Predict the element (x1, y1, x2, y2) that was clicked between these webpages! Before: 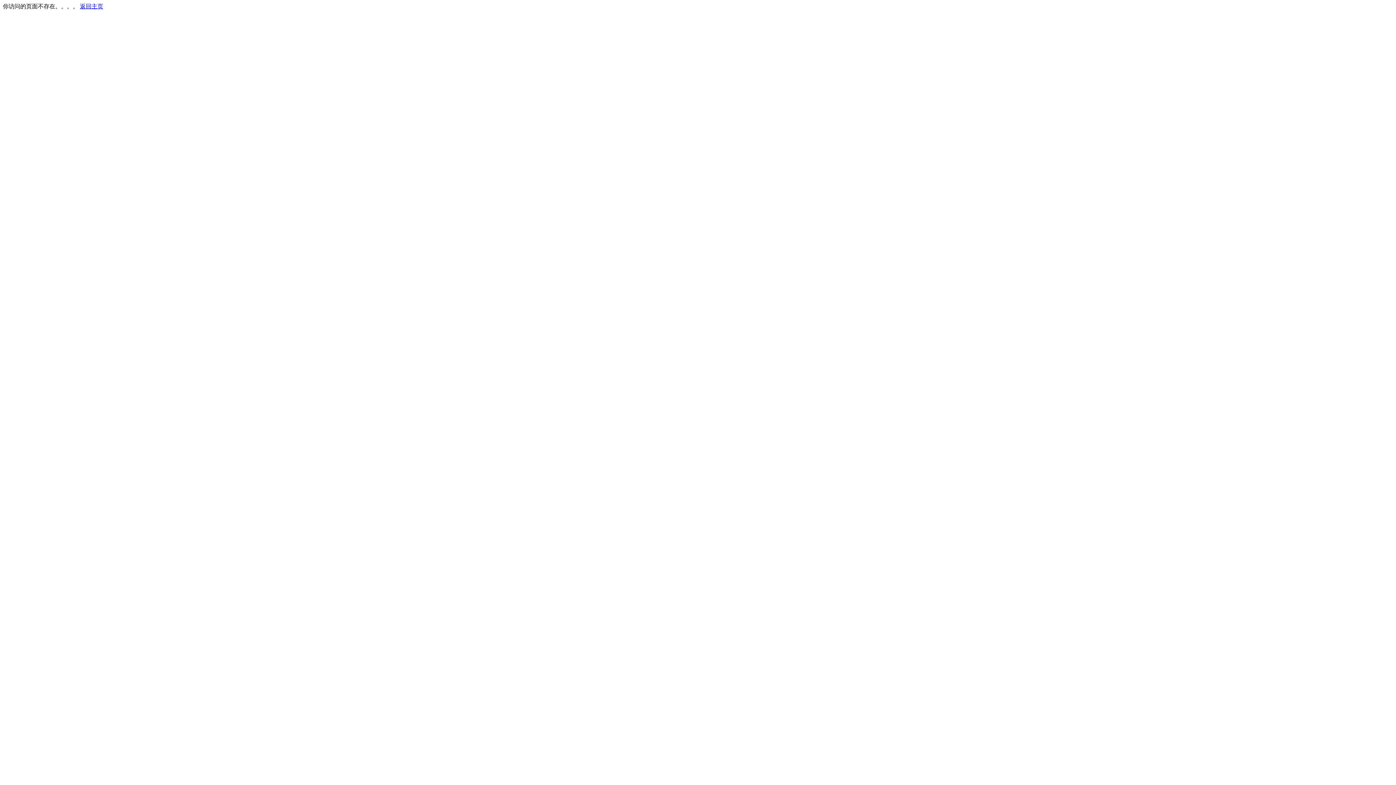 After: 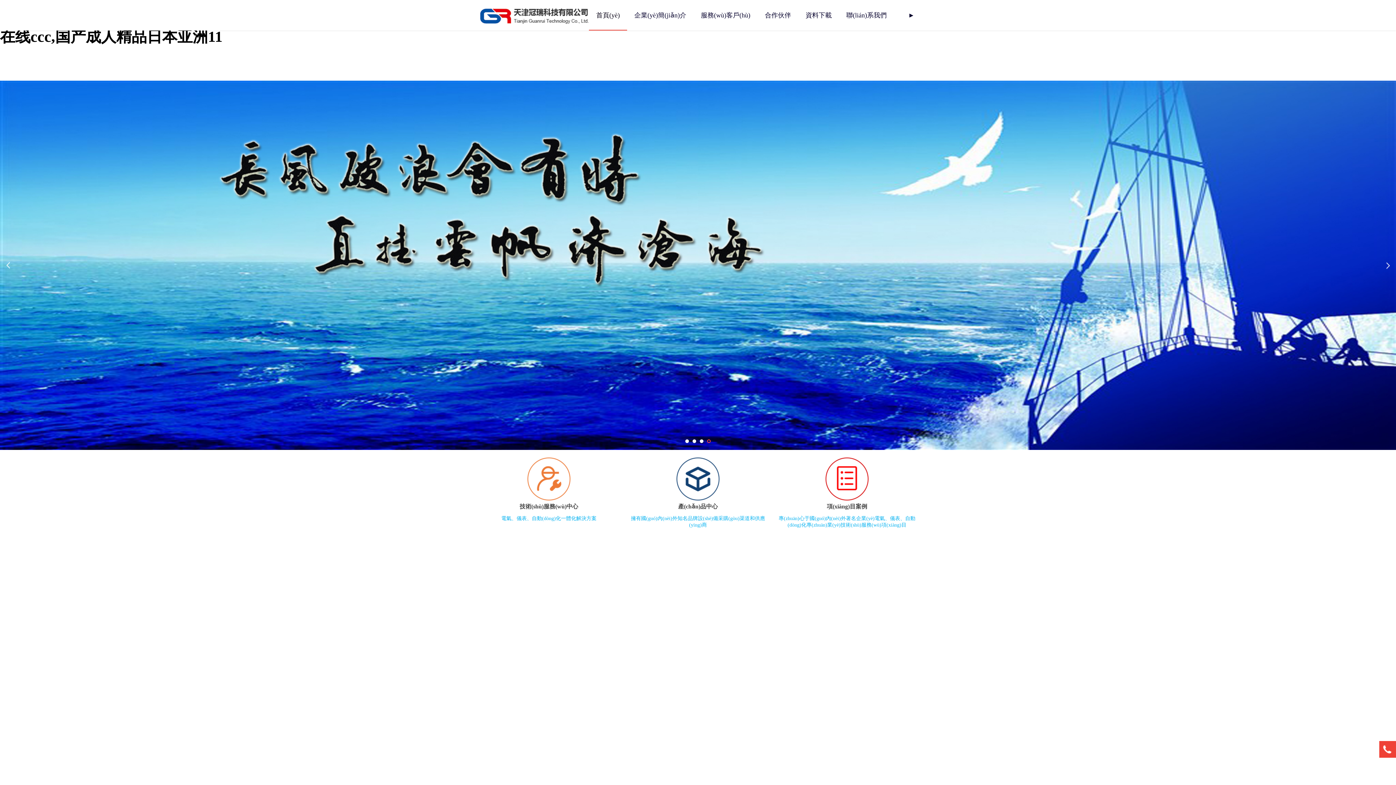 Action: bbox: (80, 3, 103, 9) label: 返回主页